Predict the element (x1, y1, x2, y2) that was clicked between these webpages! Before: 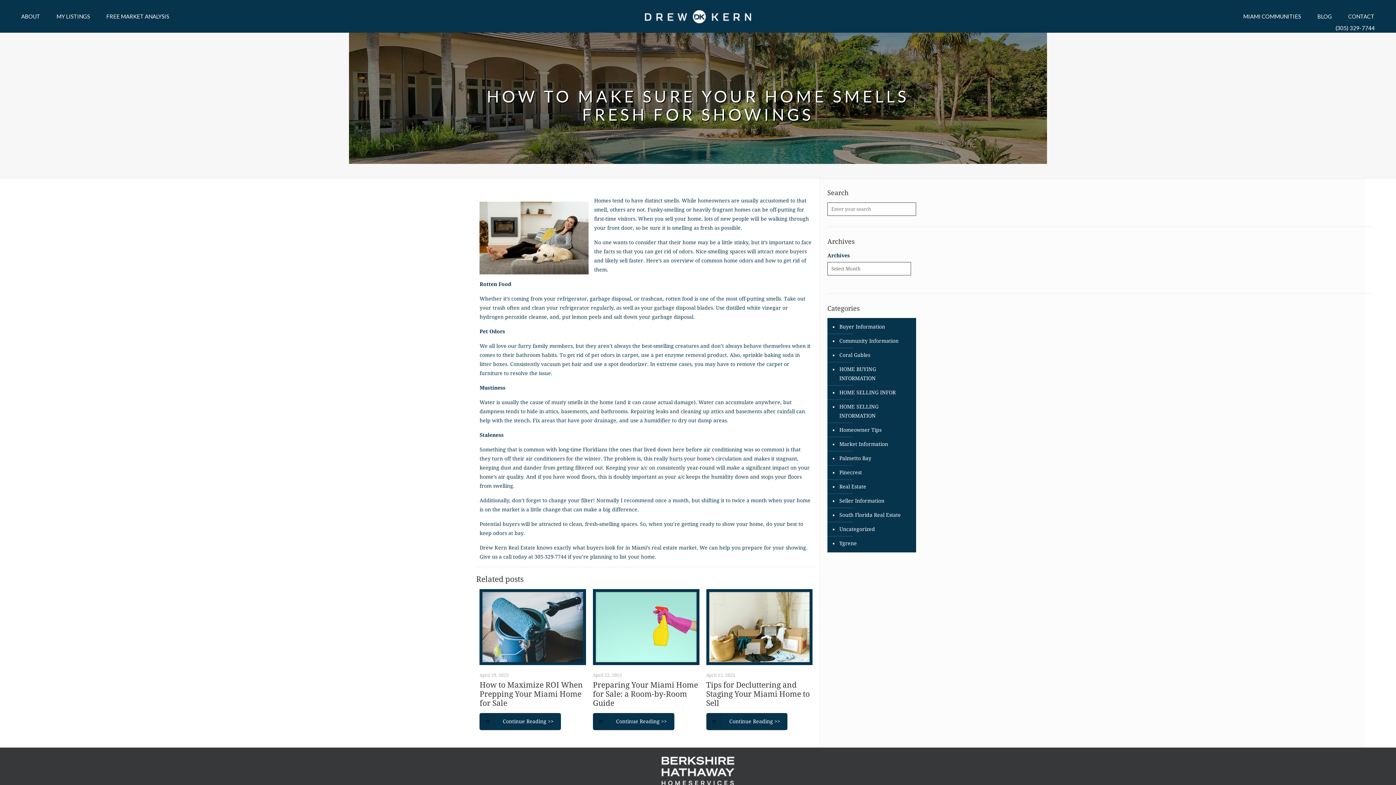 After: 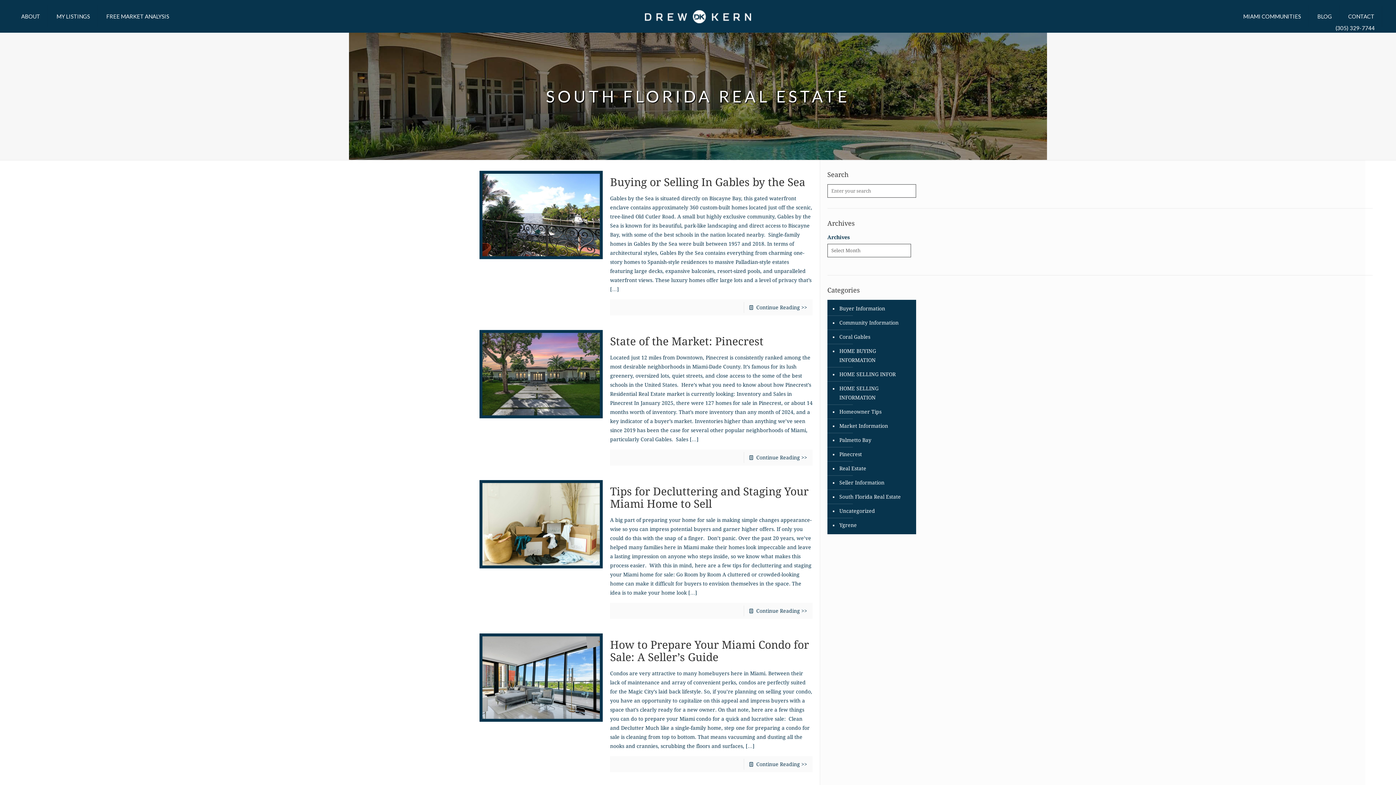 Action: bbox: (838, 508, 912, 522) label: South Florida Real Estate